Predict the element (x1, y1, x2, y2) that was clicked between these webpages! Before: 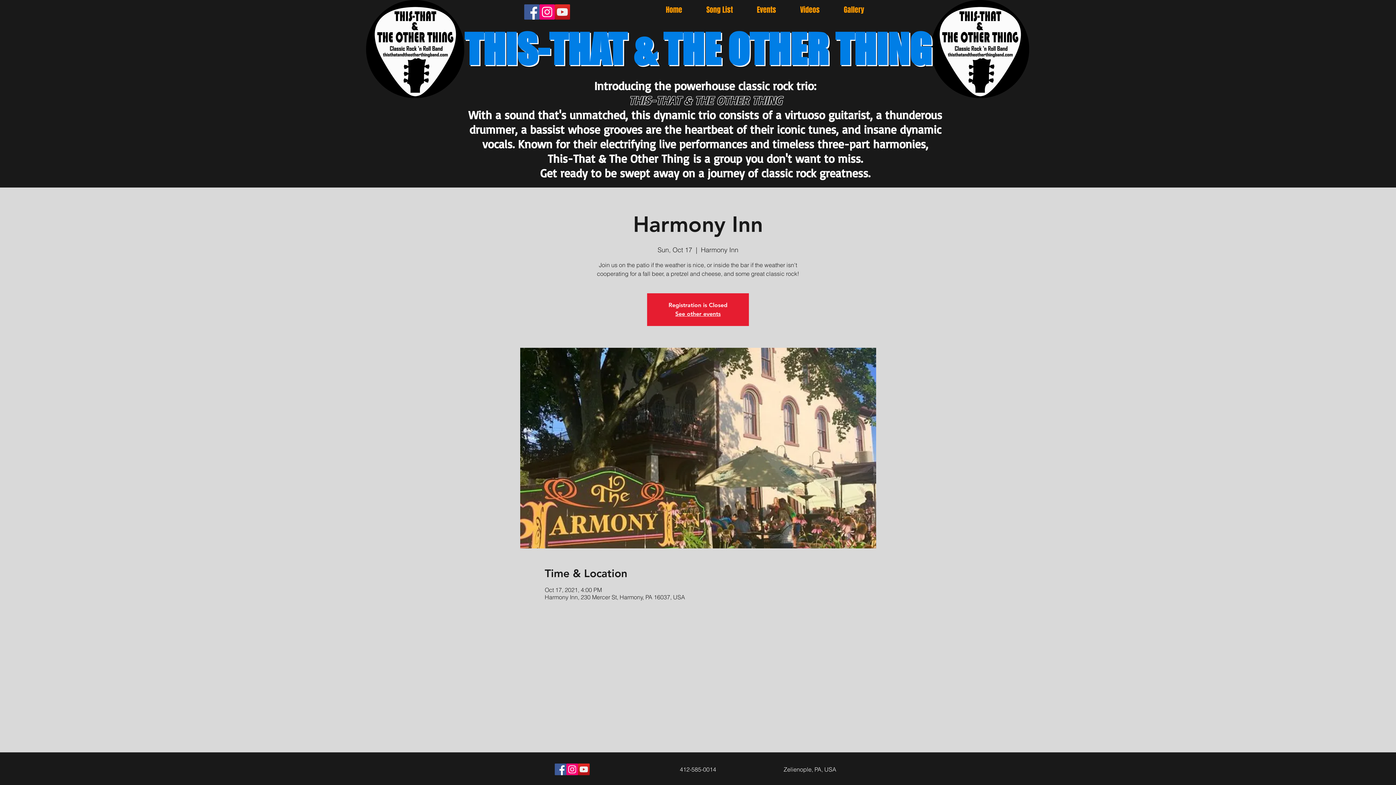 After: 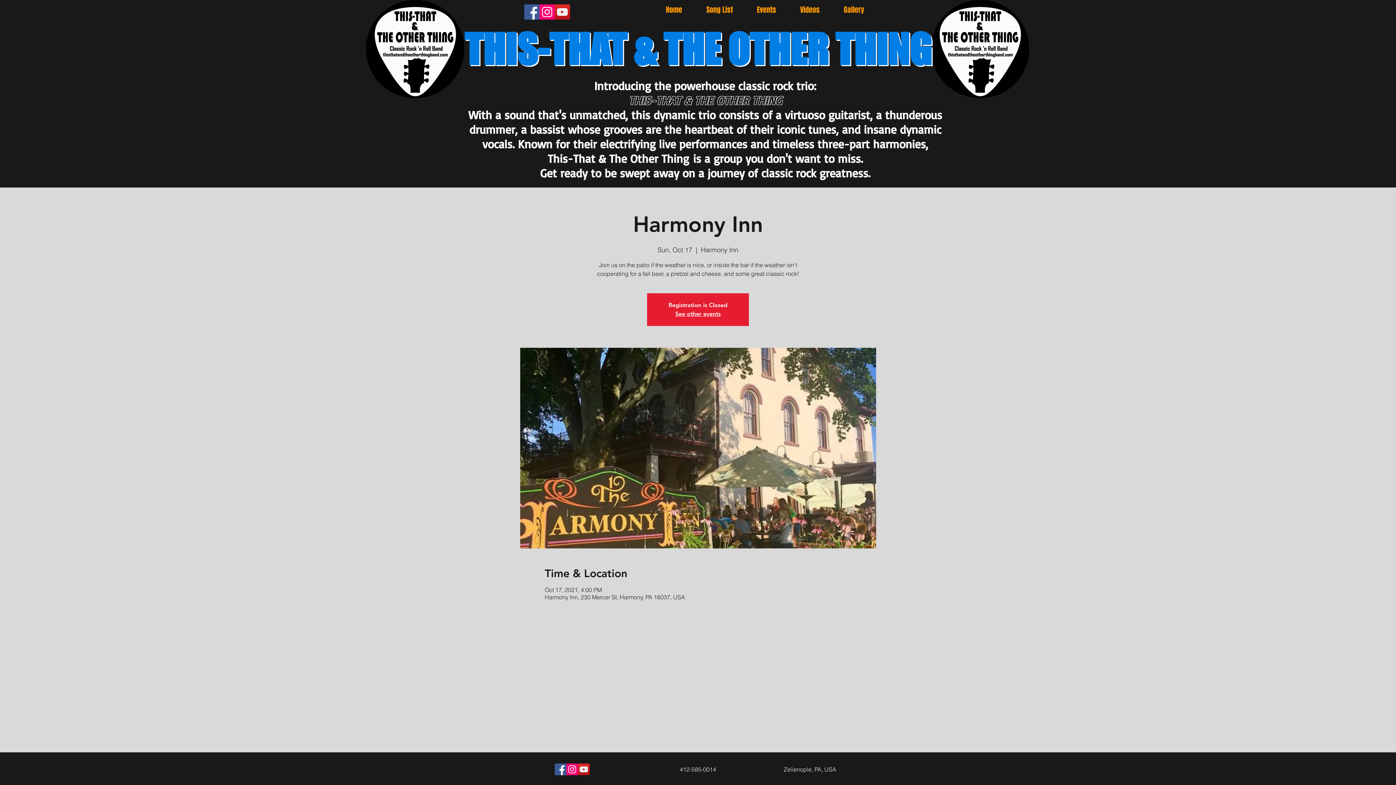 Action: label: facebook bbox: (524, 4, 539, 19)